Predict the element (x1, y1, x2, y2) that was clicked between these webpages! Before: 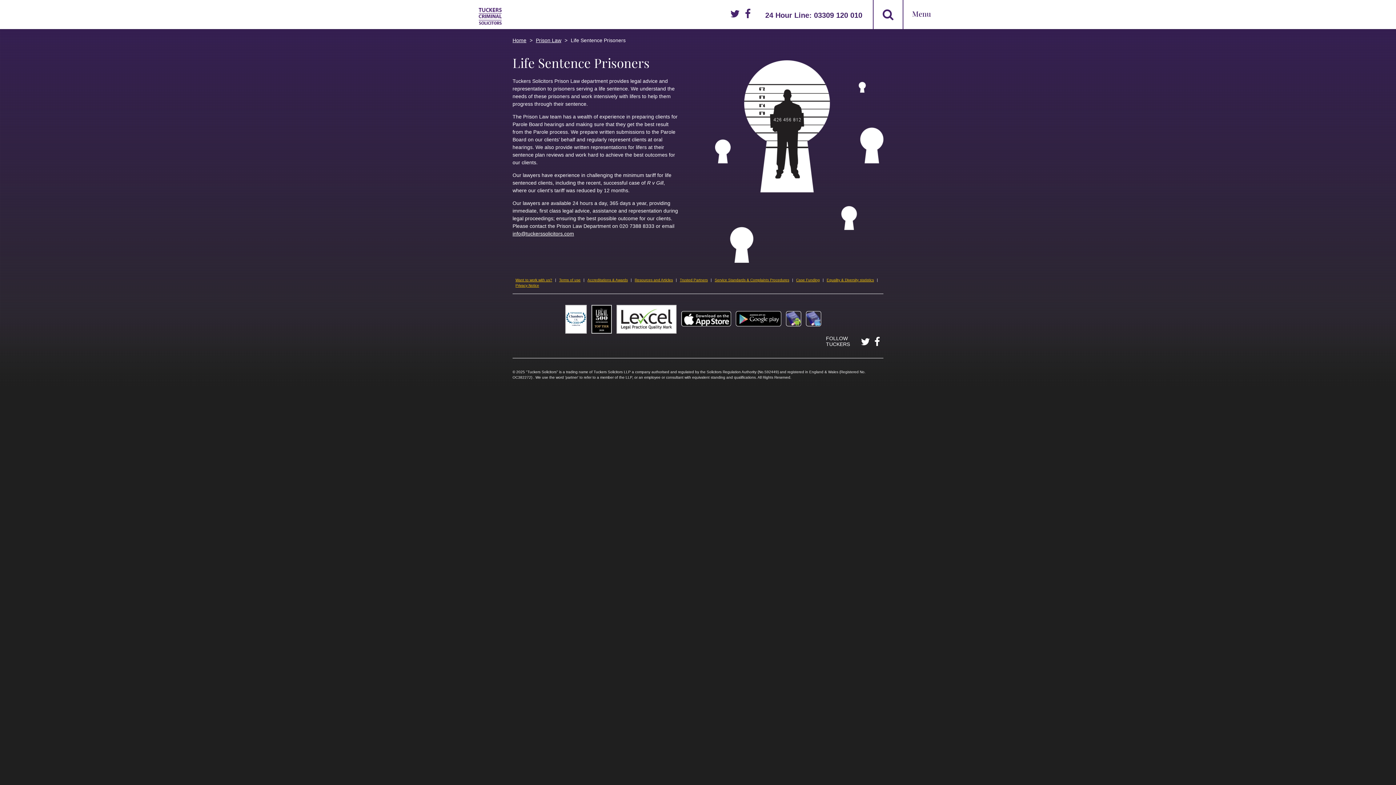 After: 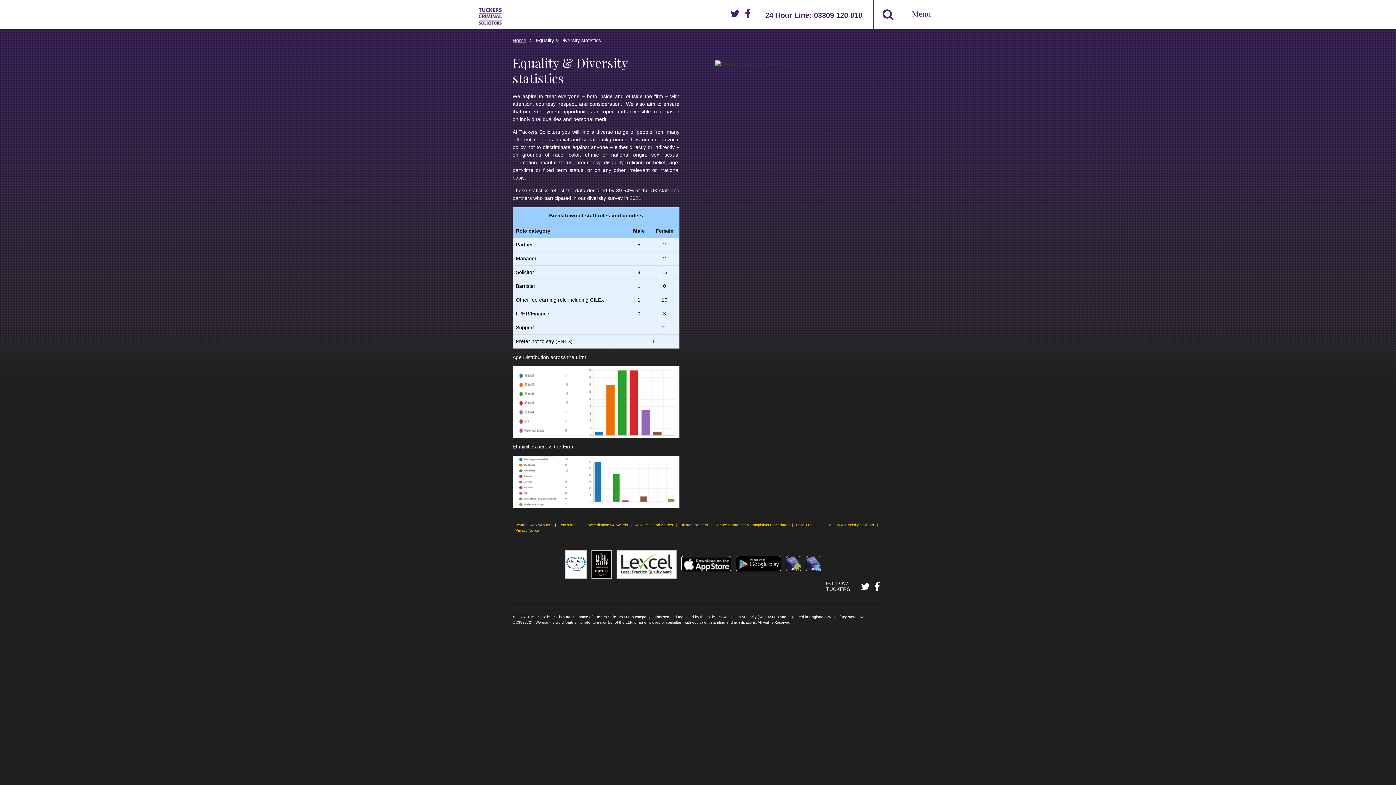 Action: bbox: (826, 278, 874, 282) label: Equality & Diversity statistics